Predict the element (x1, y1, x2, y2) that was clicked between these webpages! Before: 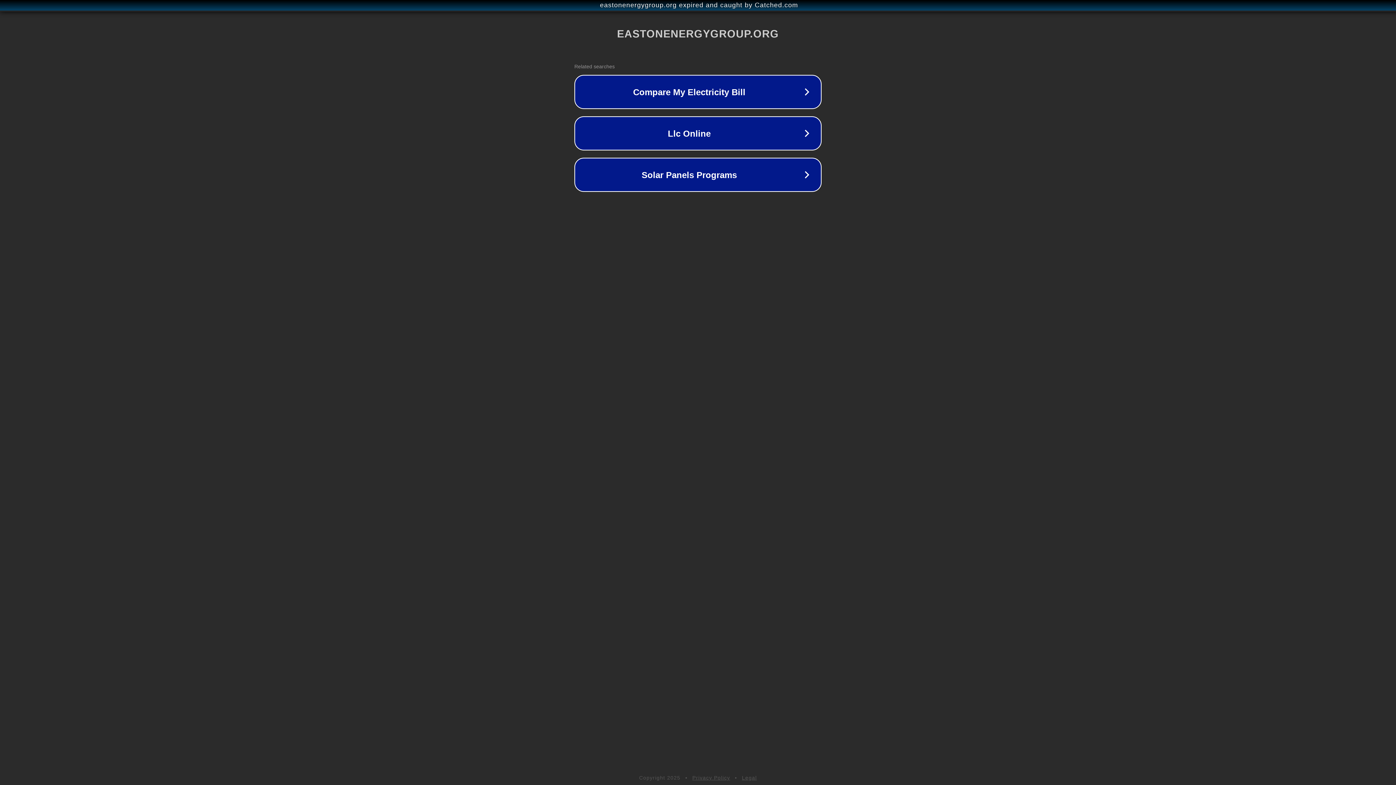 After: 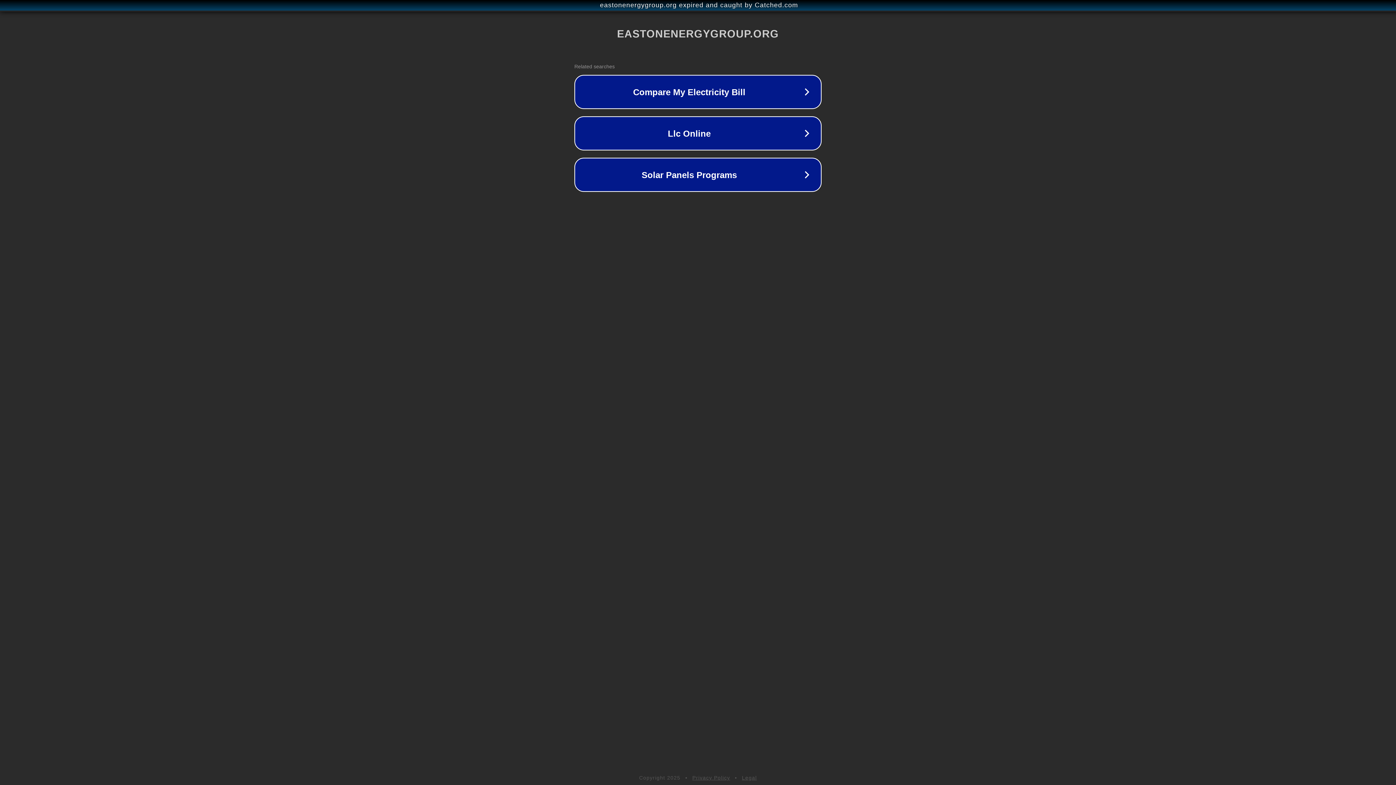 Action: label: Legal bbox: (742, 775, 757, 781)